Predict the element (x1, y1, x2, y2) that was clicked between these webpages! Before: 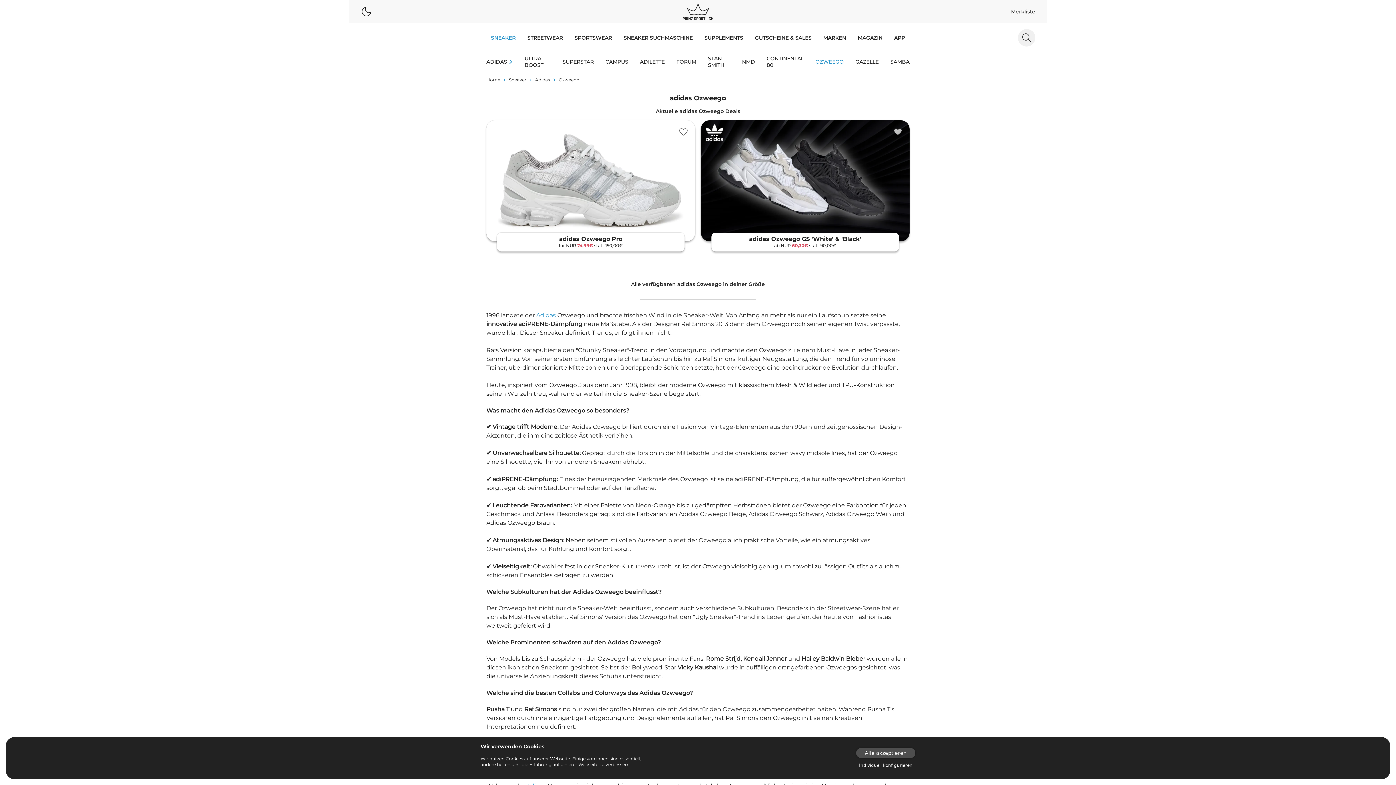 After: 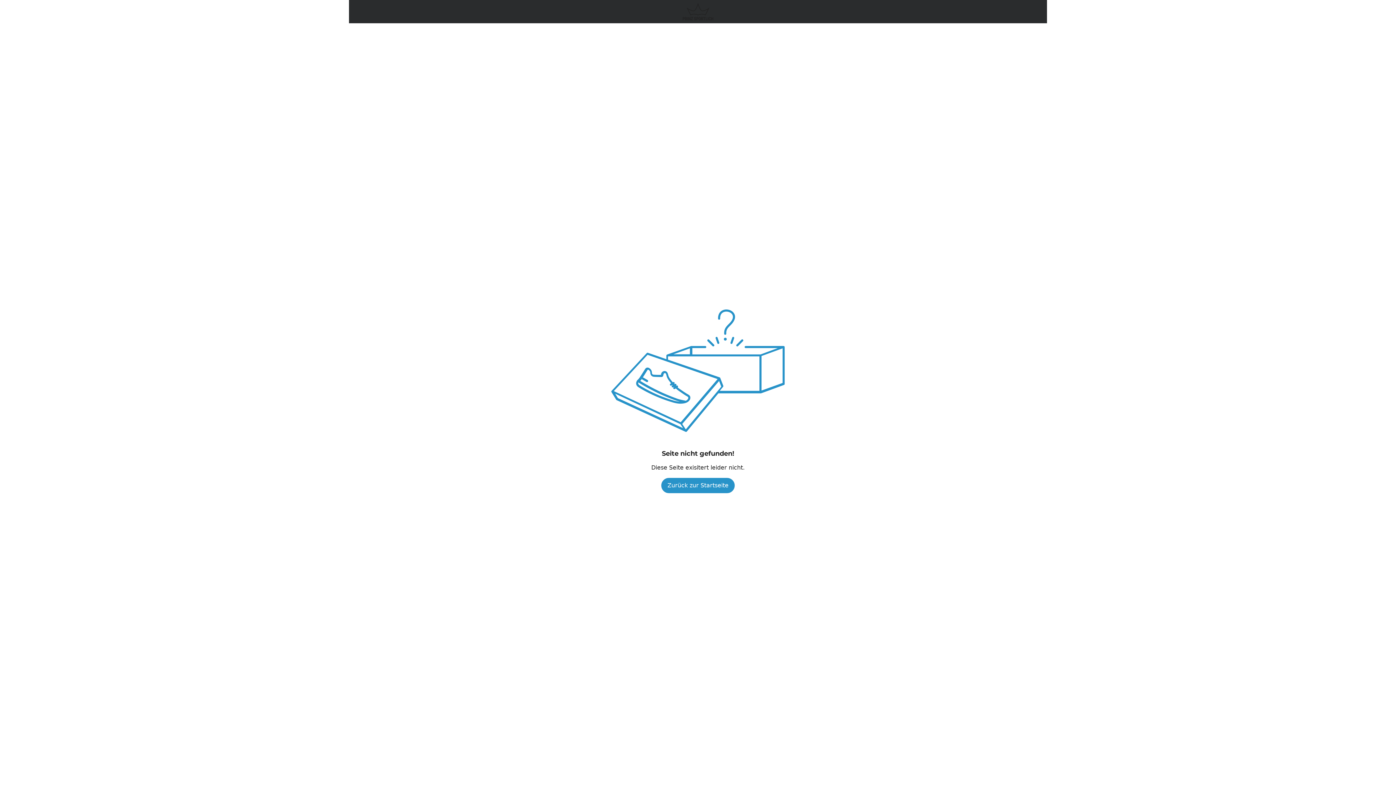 Action: label: STAN SMITH bbox: (708, 55, 724, 68)